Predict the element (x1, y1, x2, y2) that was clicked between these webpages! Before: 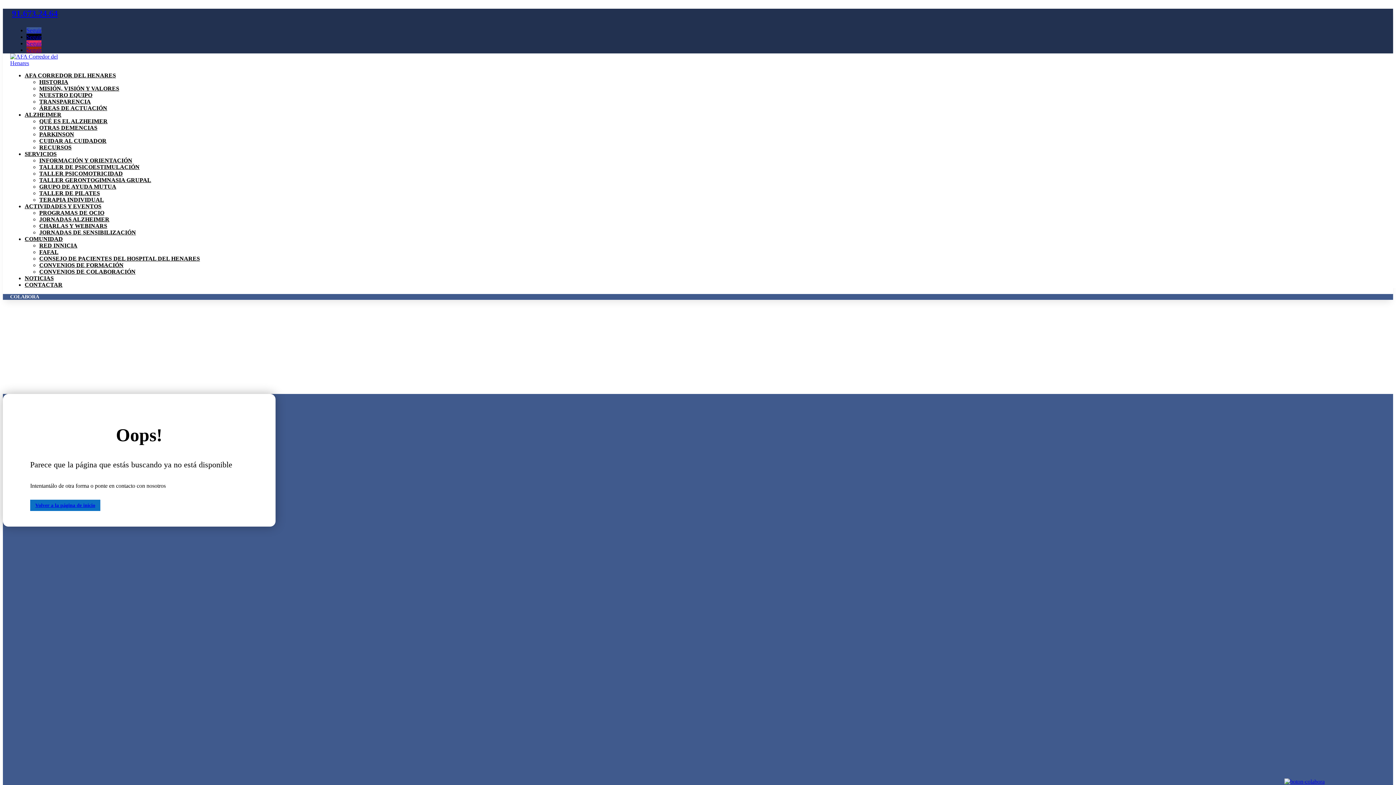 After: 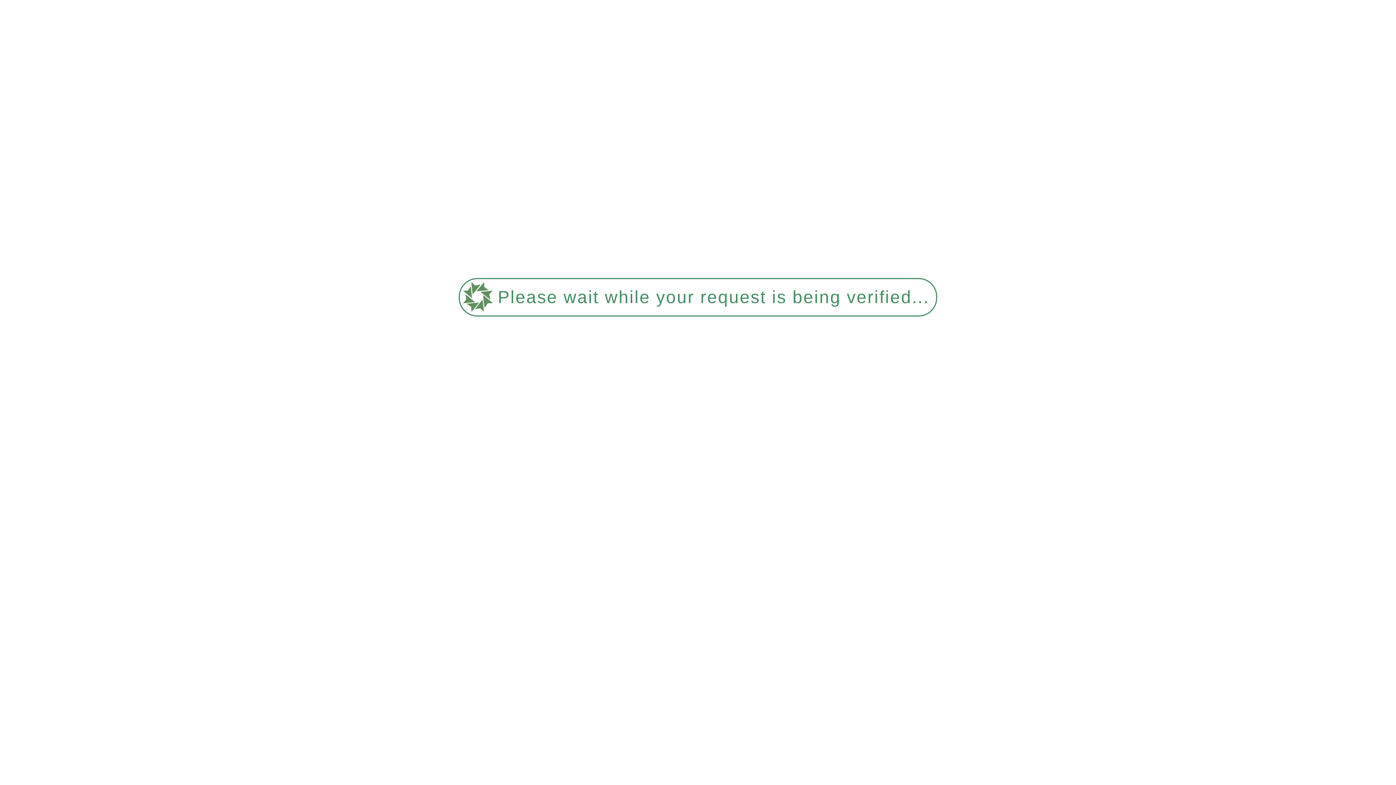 Action: label: RECURSOS bbox: (39, 144, 71, 150)